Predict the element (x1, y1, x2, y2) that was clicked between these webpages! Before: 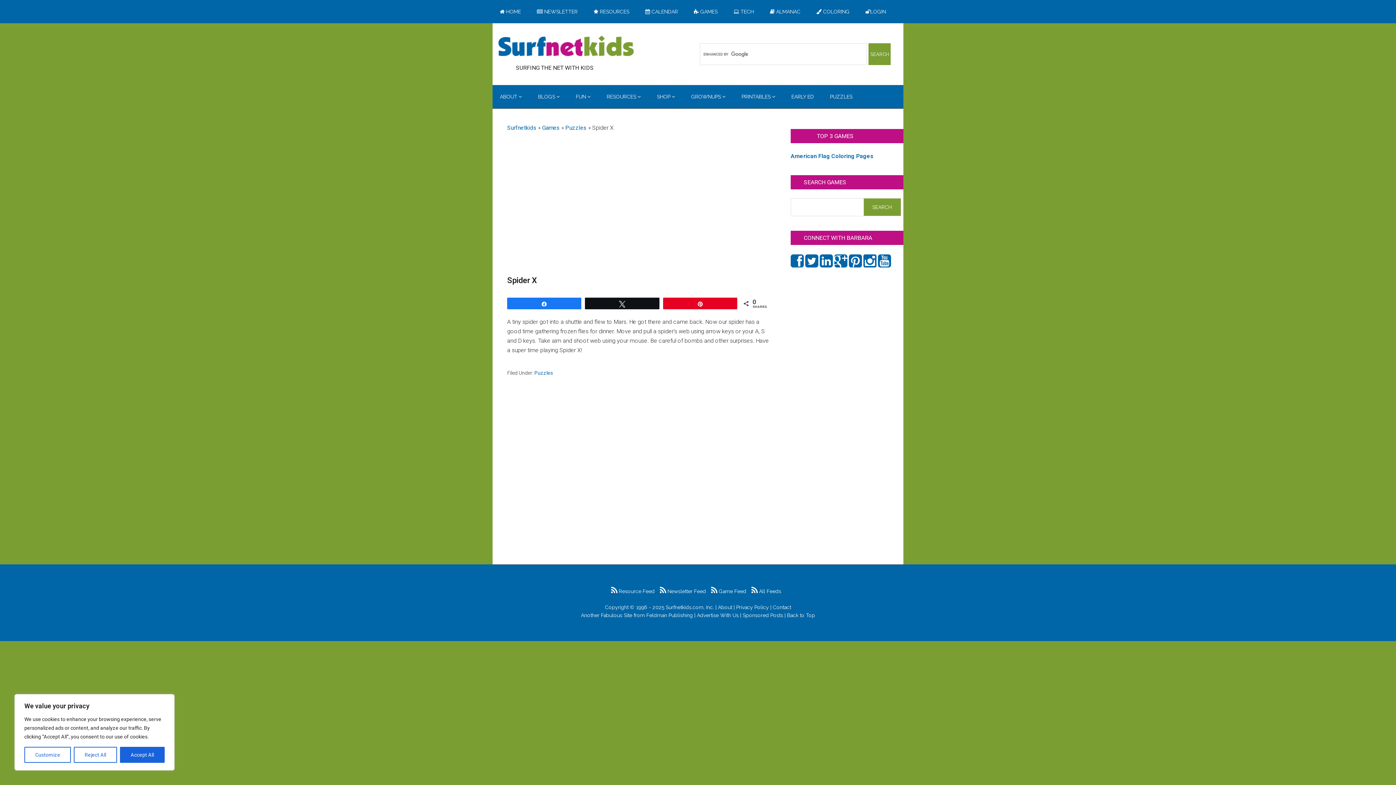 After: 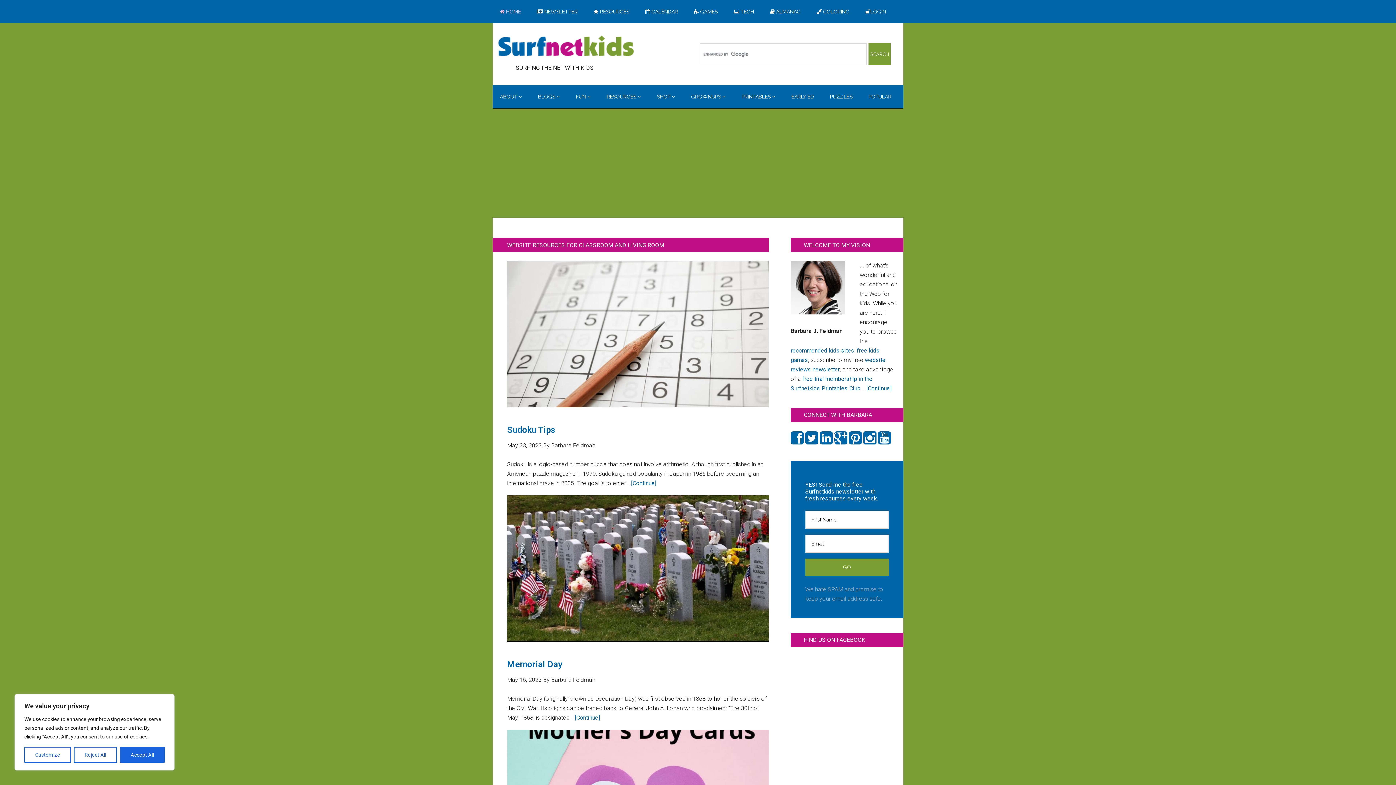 Action: label: Surfnetkids.com, Inc. bbox: (665, 604, 714, 610)